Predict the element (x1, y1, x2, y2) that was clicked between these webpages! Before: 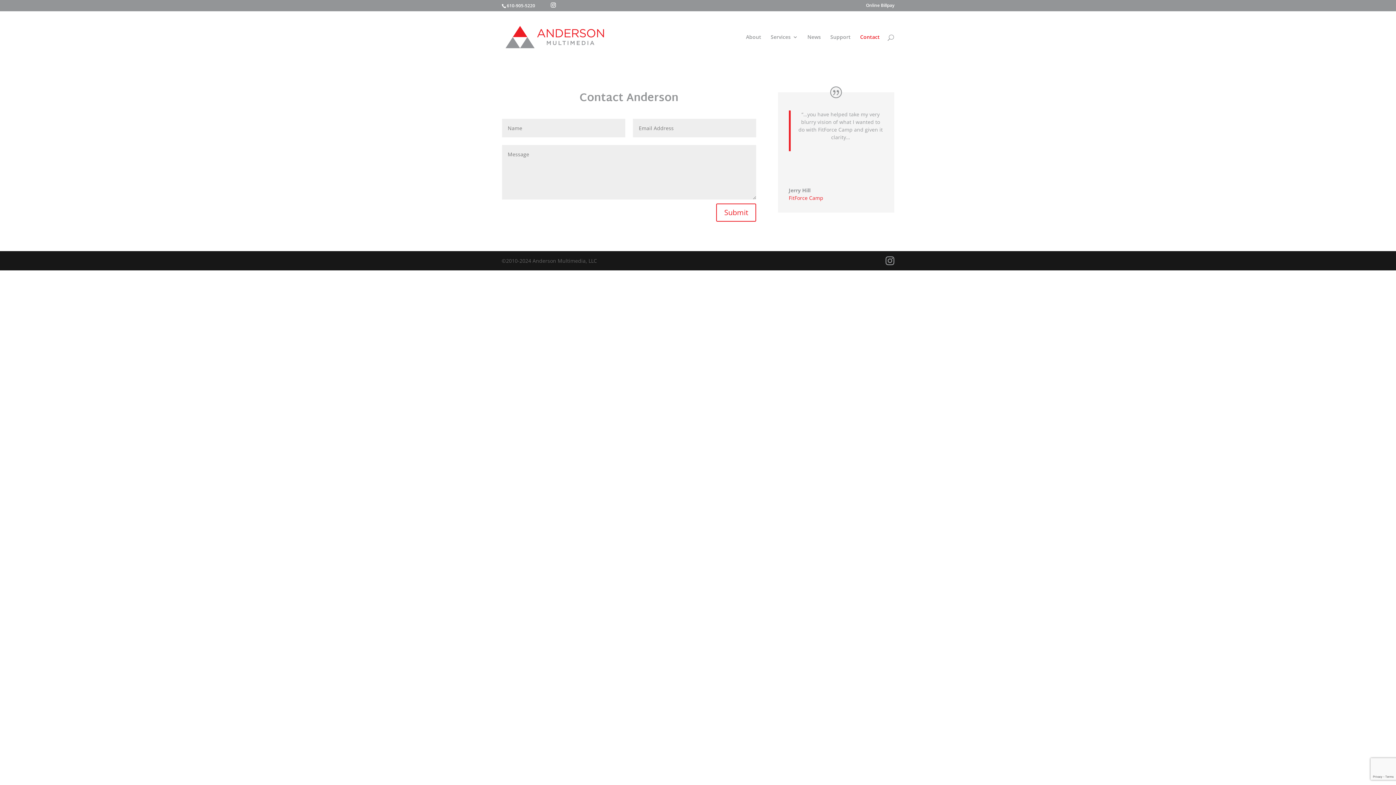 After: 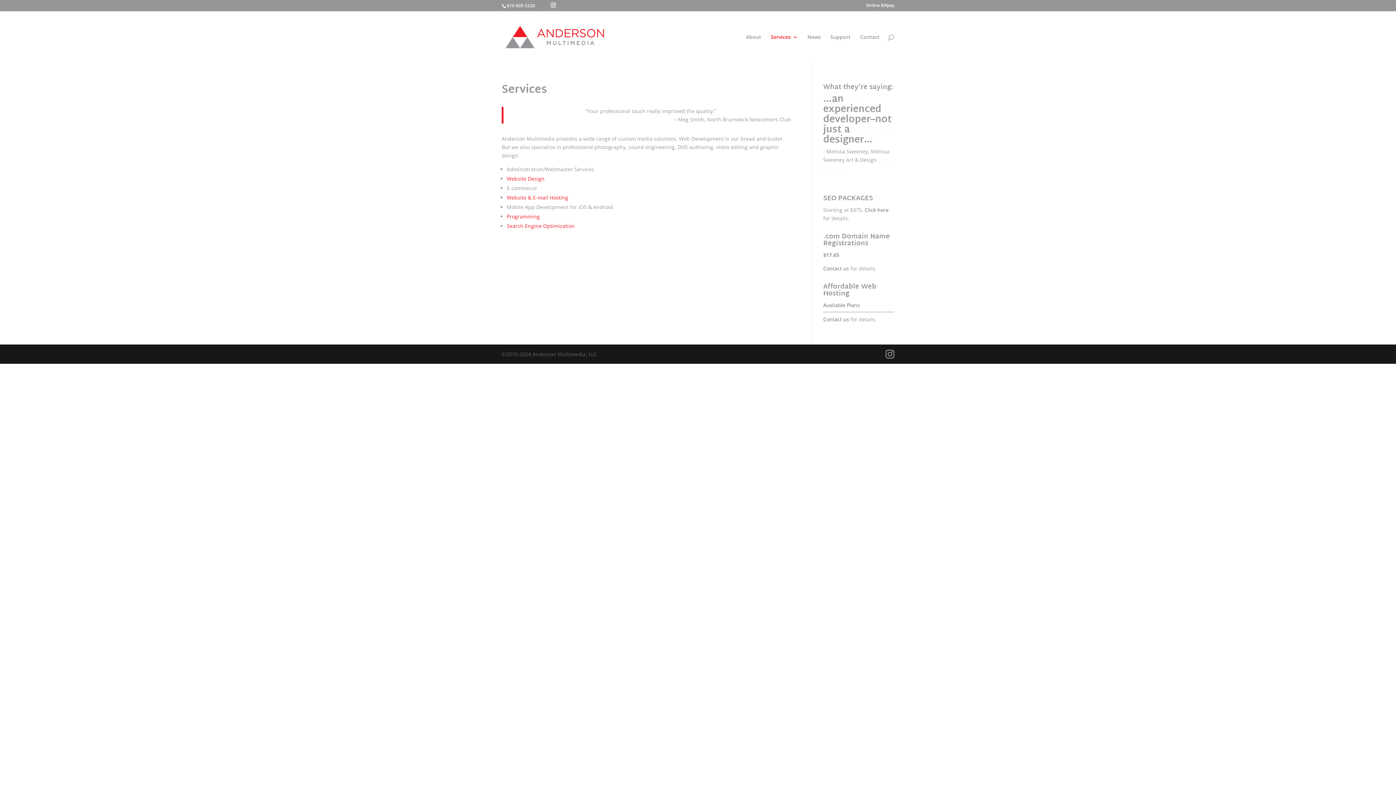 Action: bbox: (770, 34, 798, 62) label: Services